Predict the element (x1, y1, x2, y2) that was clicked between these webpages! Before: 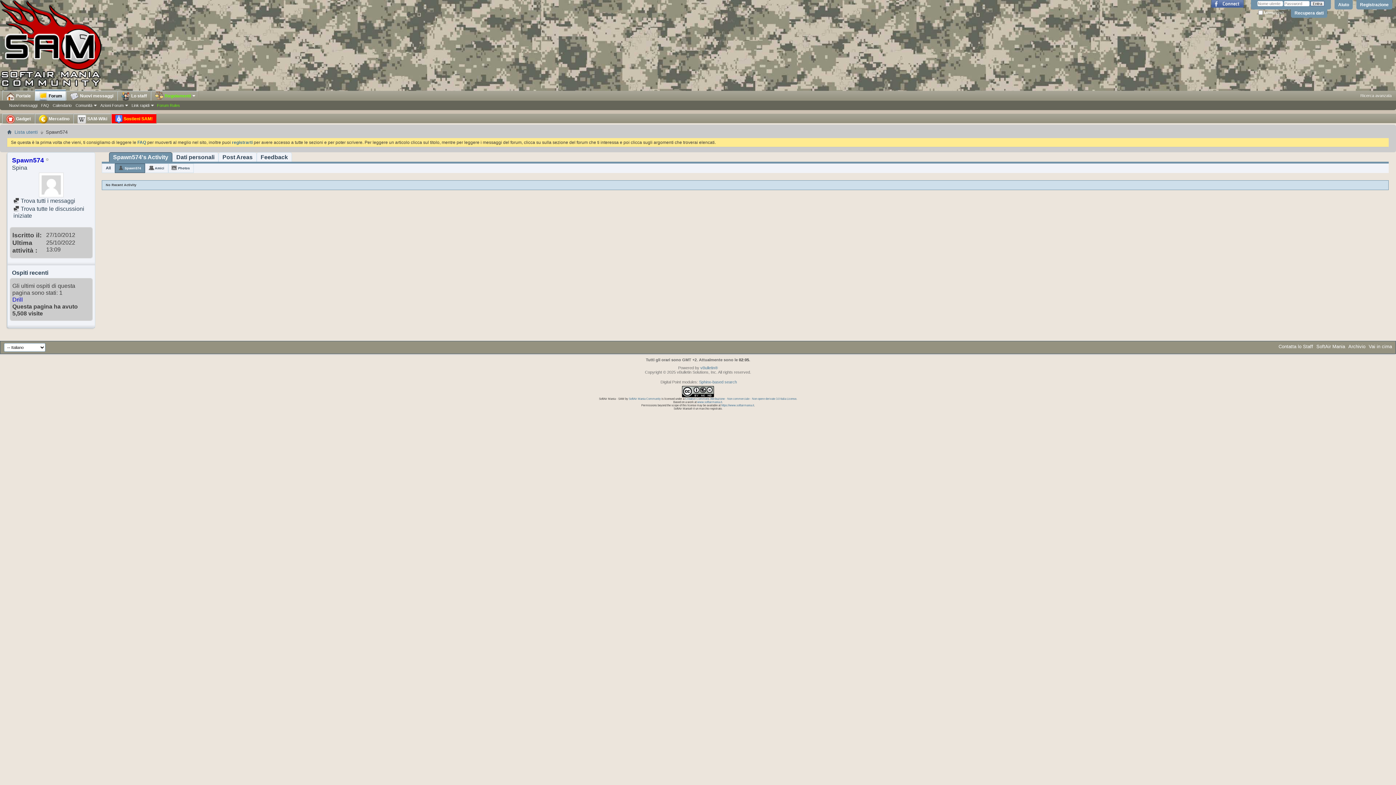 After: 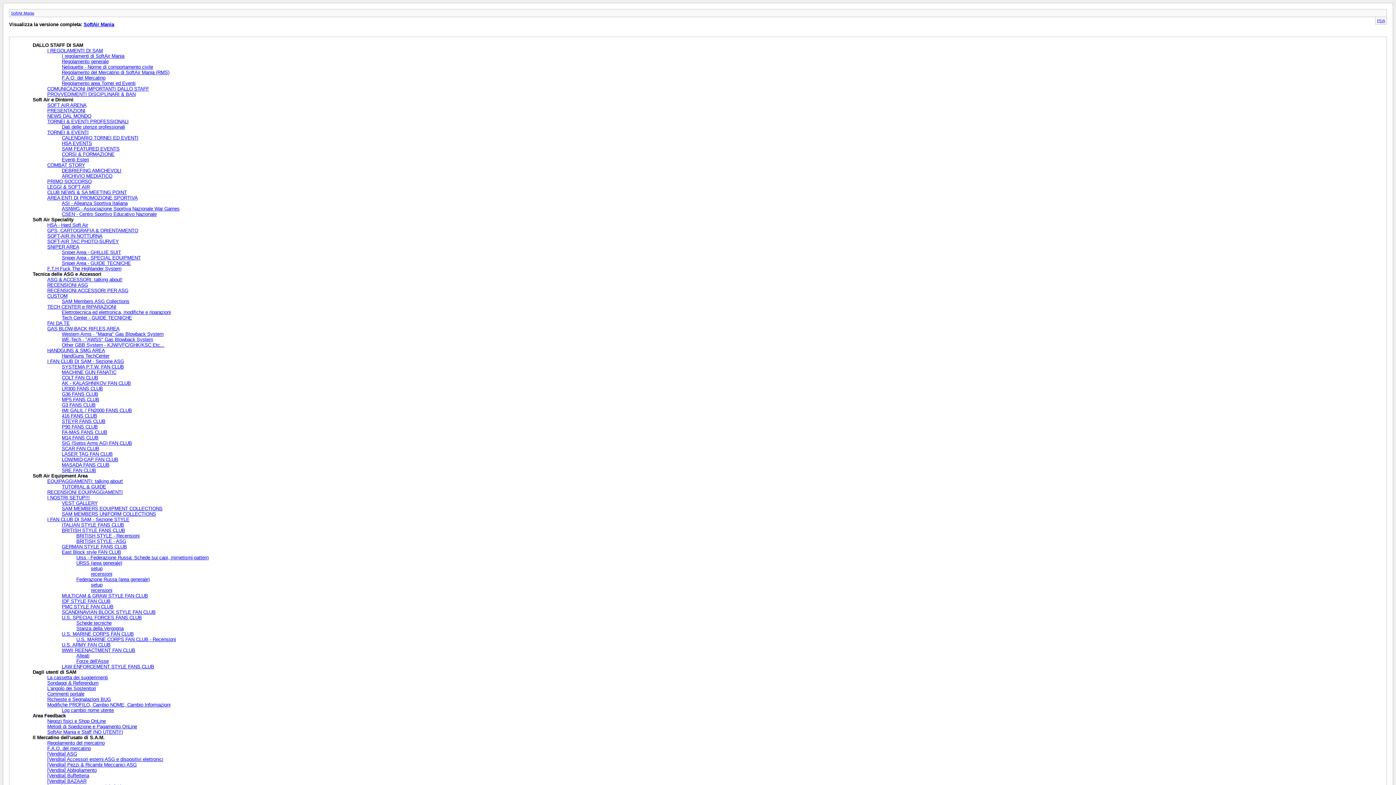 Action: bbox: (1348, 344, 1365, 349) label: Archivio